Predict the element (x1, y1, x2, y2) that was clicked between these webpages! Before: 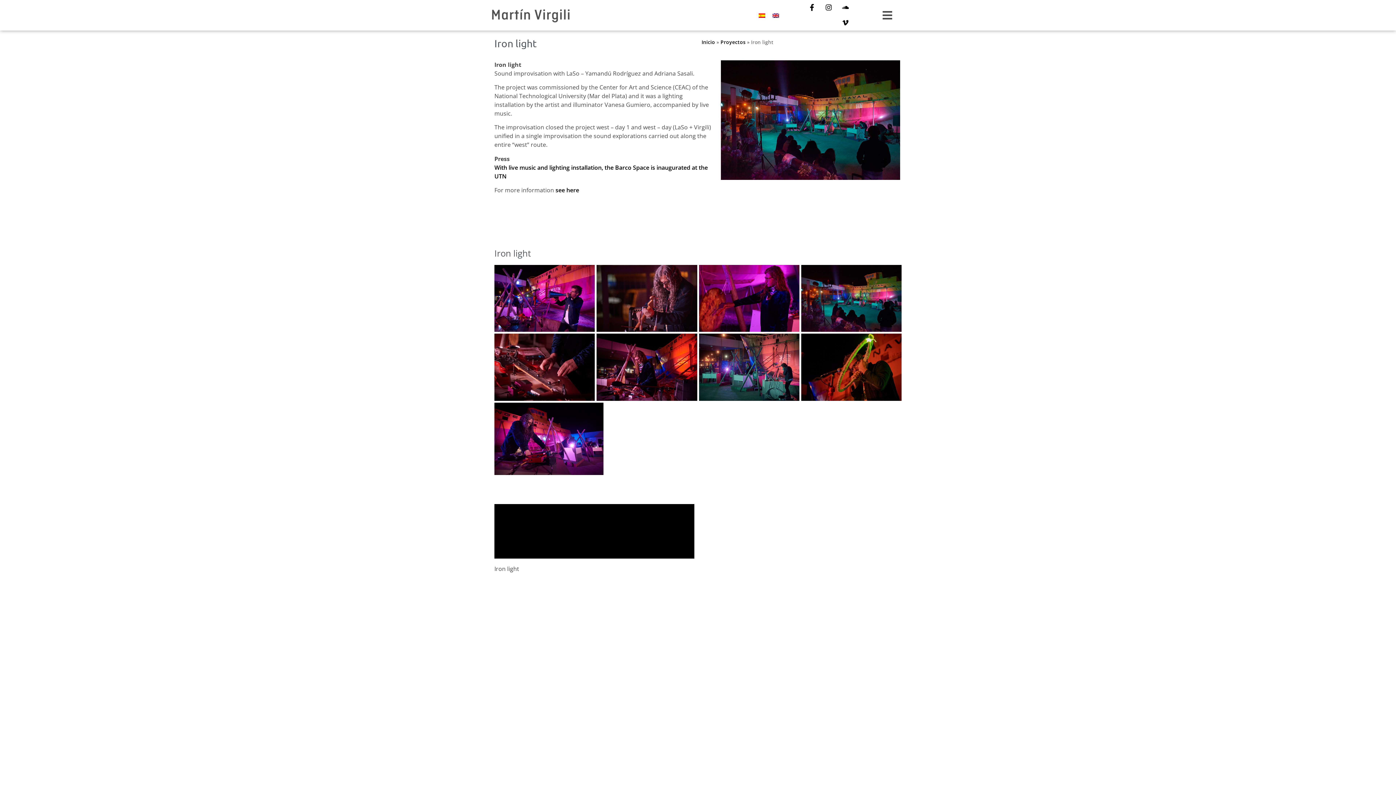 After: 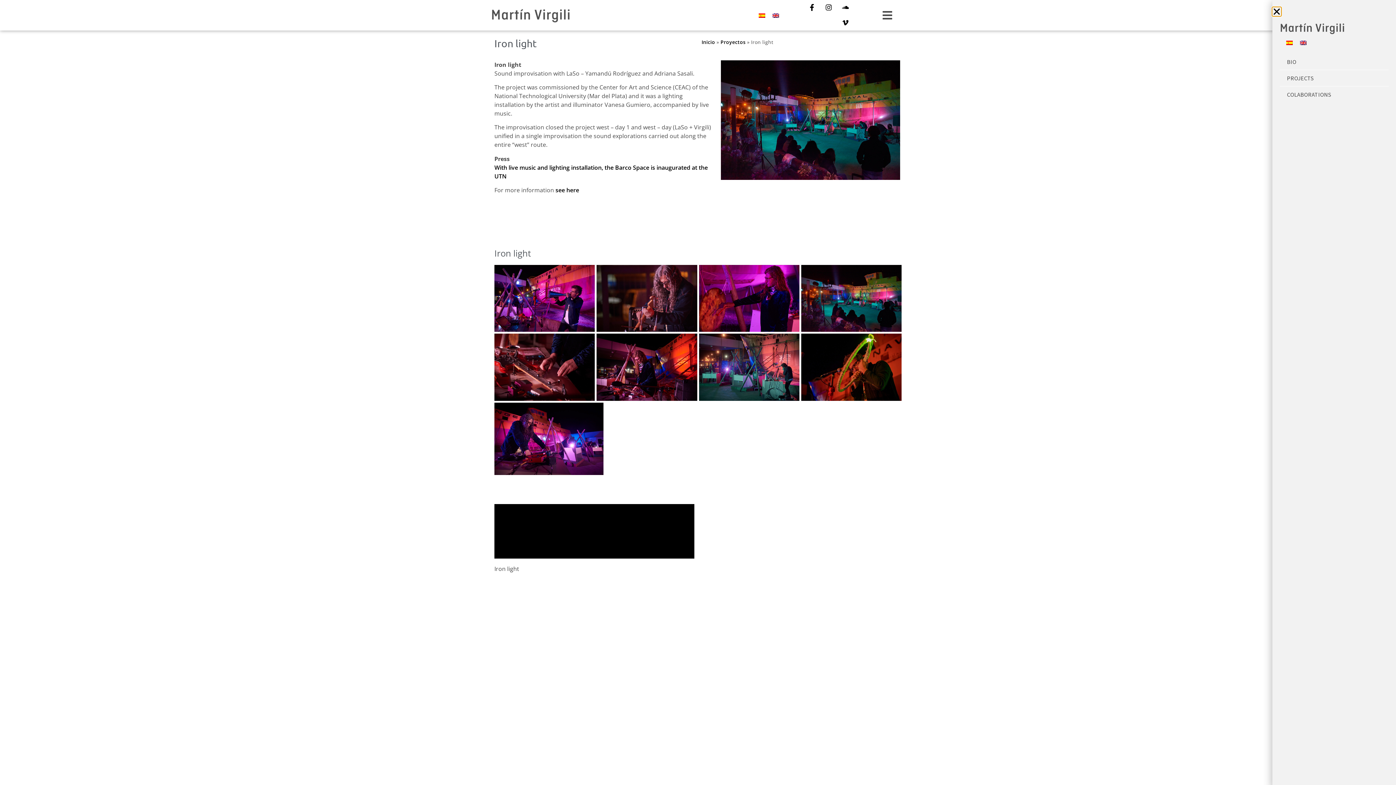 Action: bbox: (873, 5, 901, 25)